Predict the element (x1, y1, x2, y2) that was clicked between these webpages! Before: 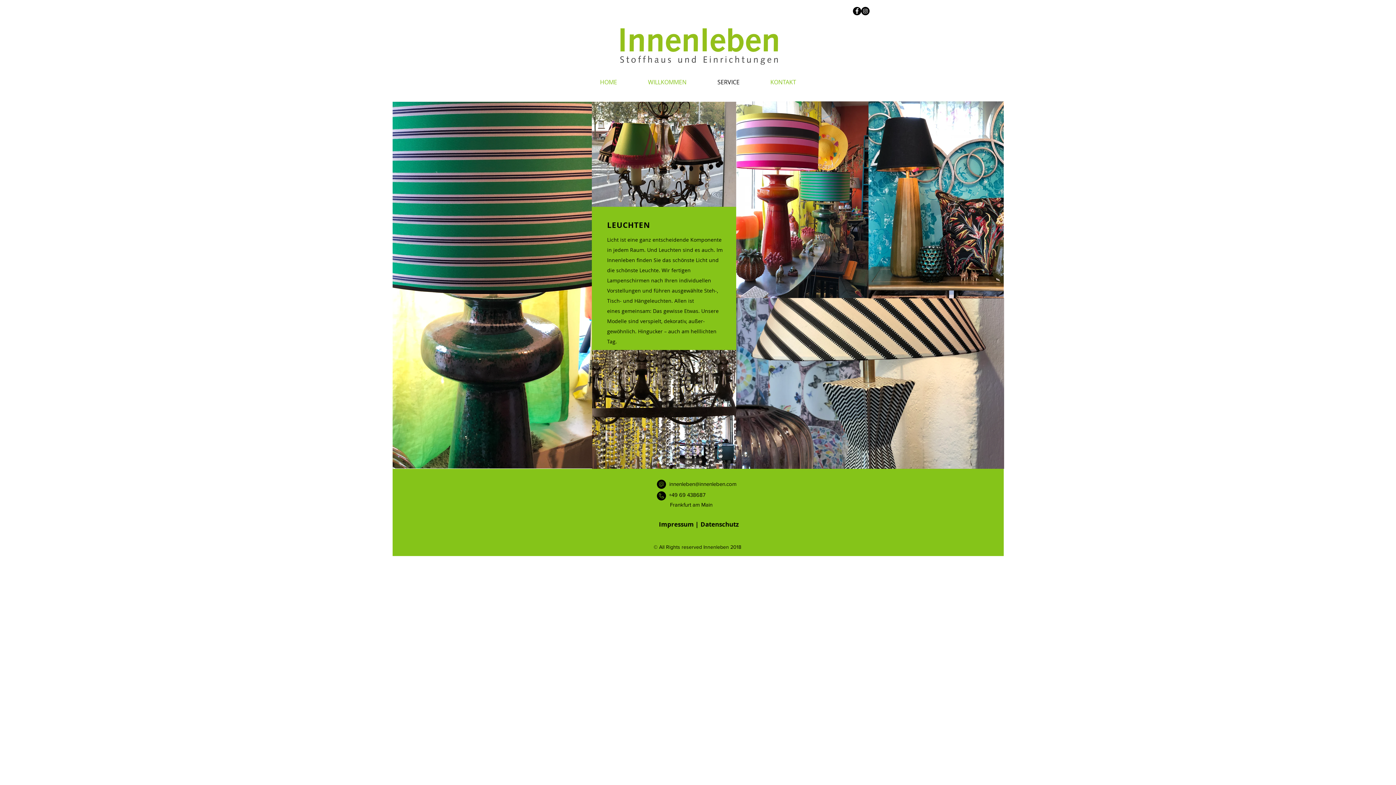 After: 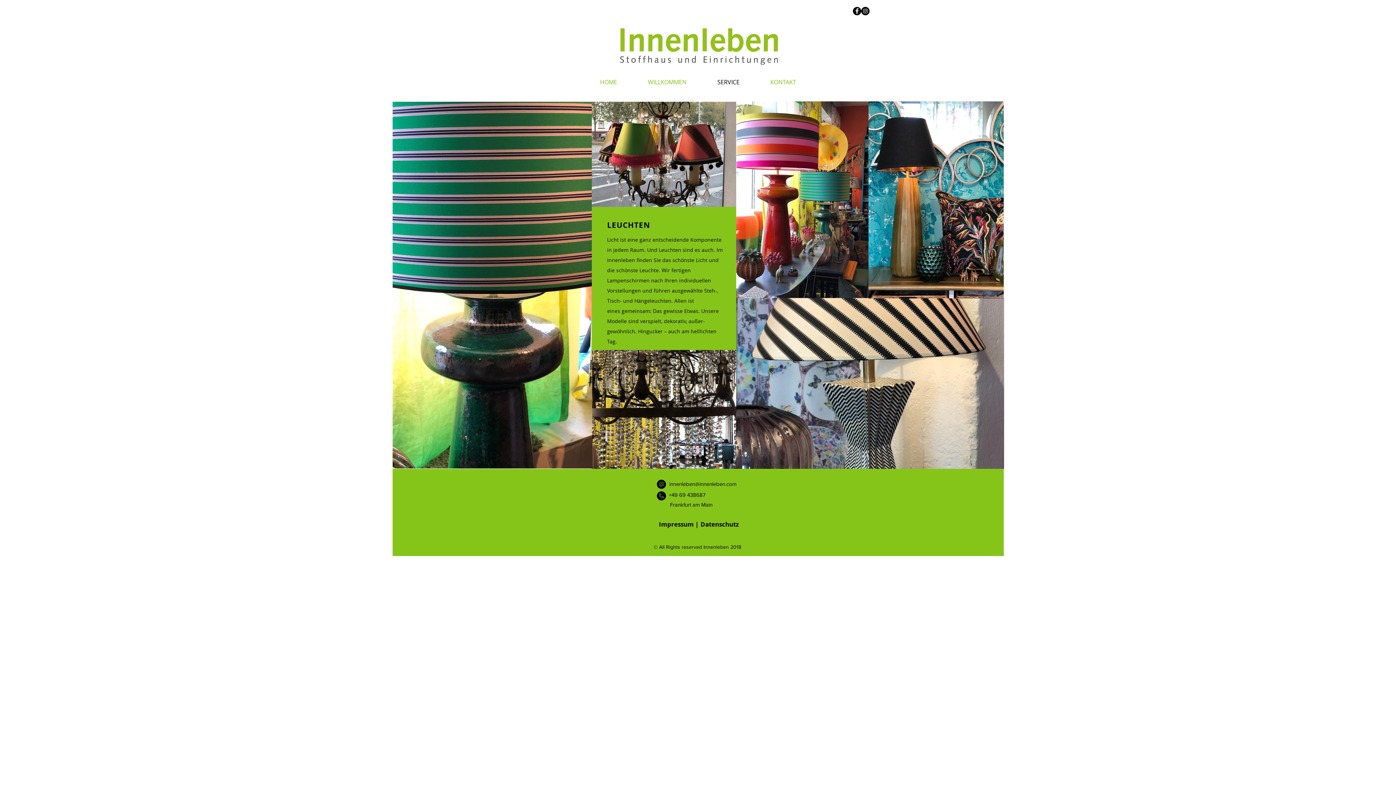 Action: label: Facebook - Schwarzer Kreis bbox: (853, 6, 861, 15)